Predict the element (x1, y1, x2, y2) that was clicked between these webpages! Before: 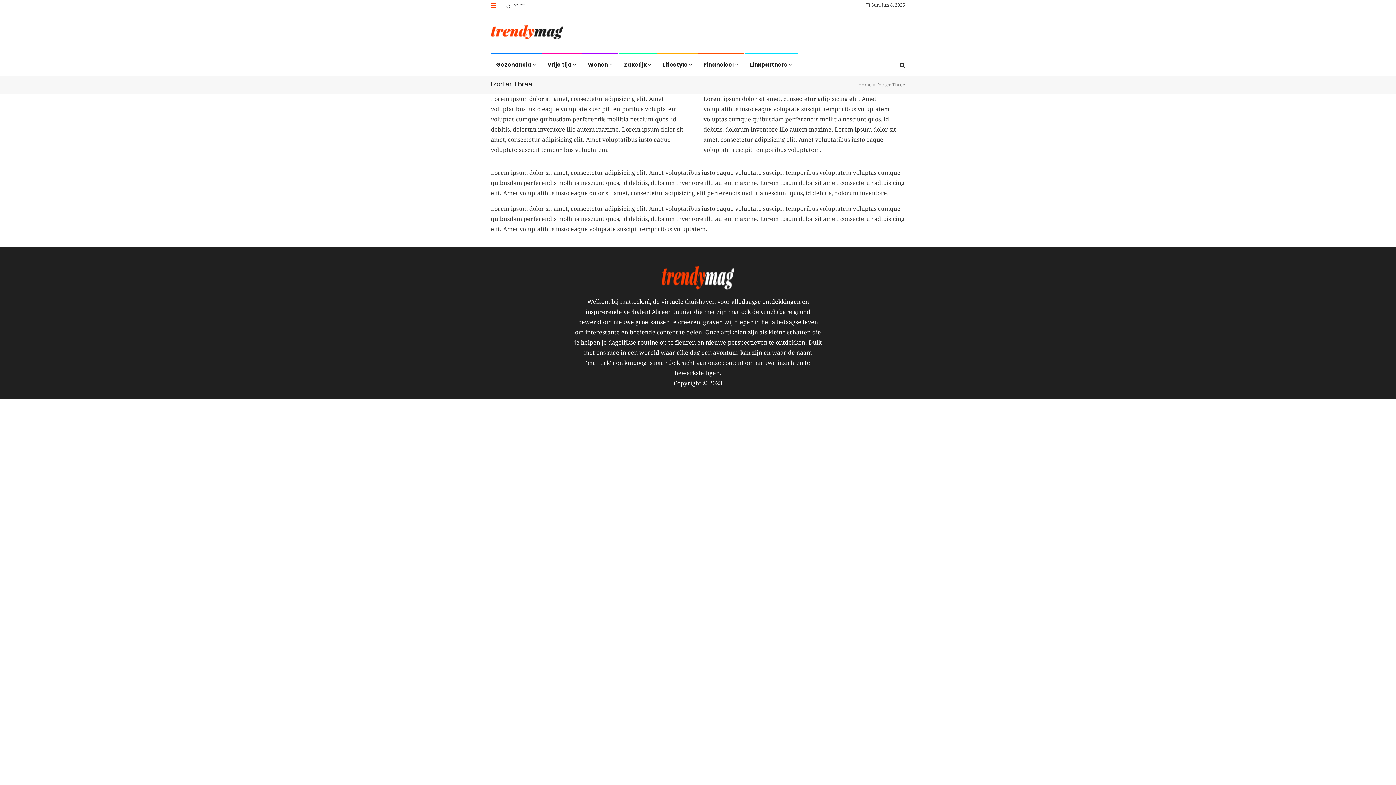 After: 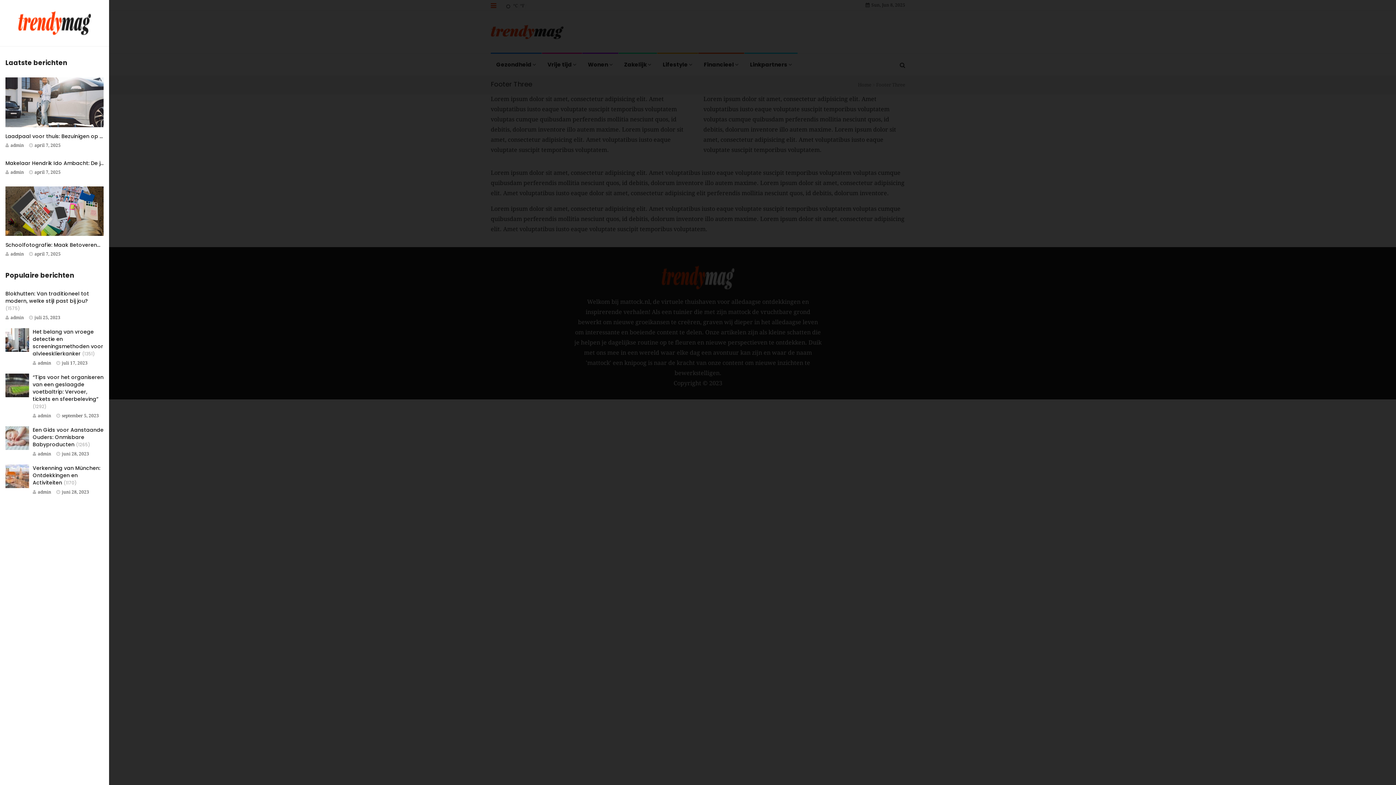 Action: bbox: (490, 0, 496, 10)